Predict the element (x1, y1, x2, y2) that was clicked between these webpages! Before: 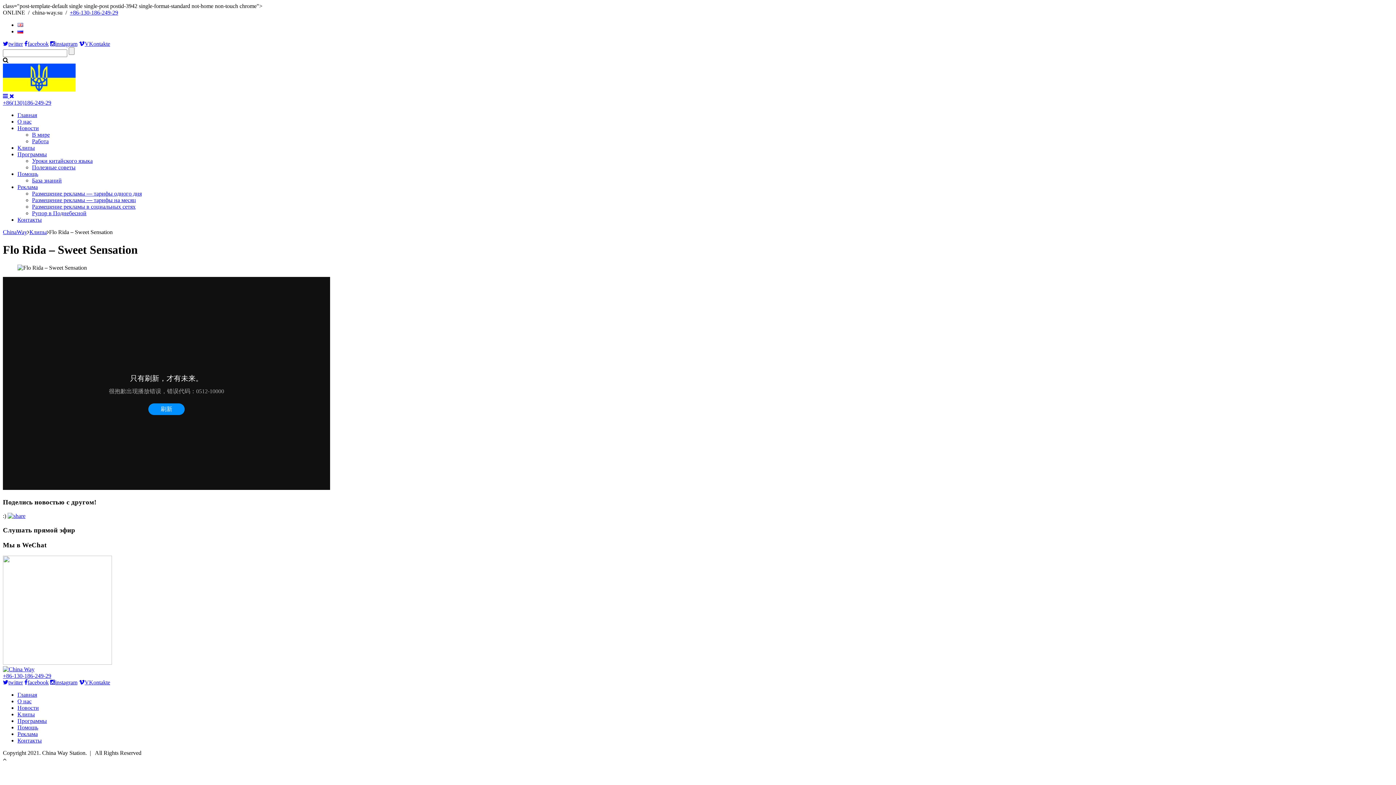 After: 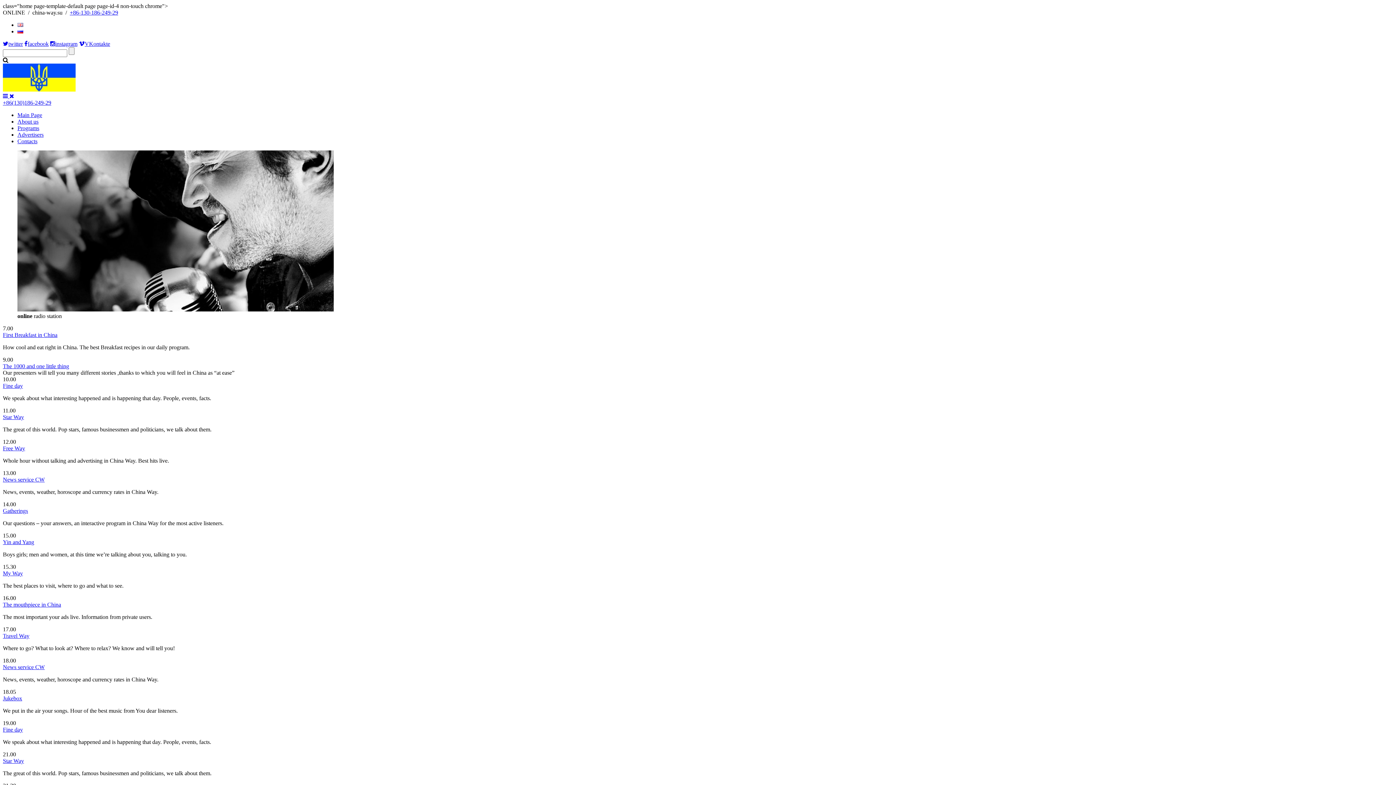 Action: bbox: (17, 21, 23, 28)